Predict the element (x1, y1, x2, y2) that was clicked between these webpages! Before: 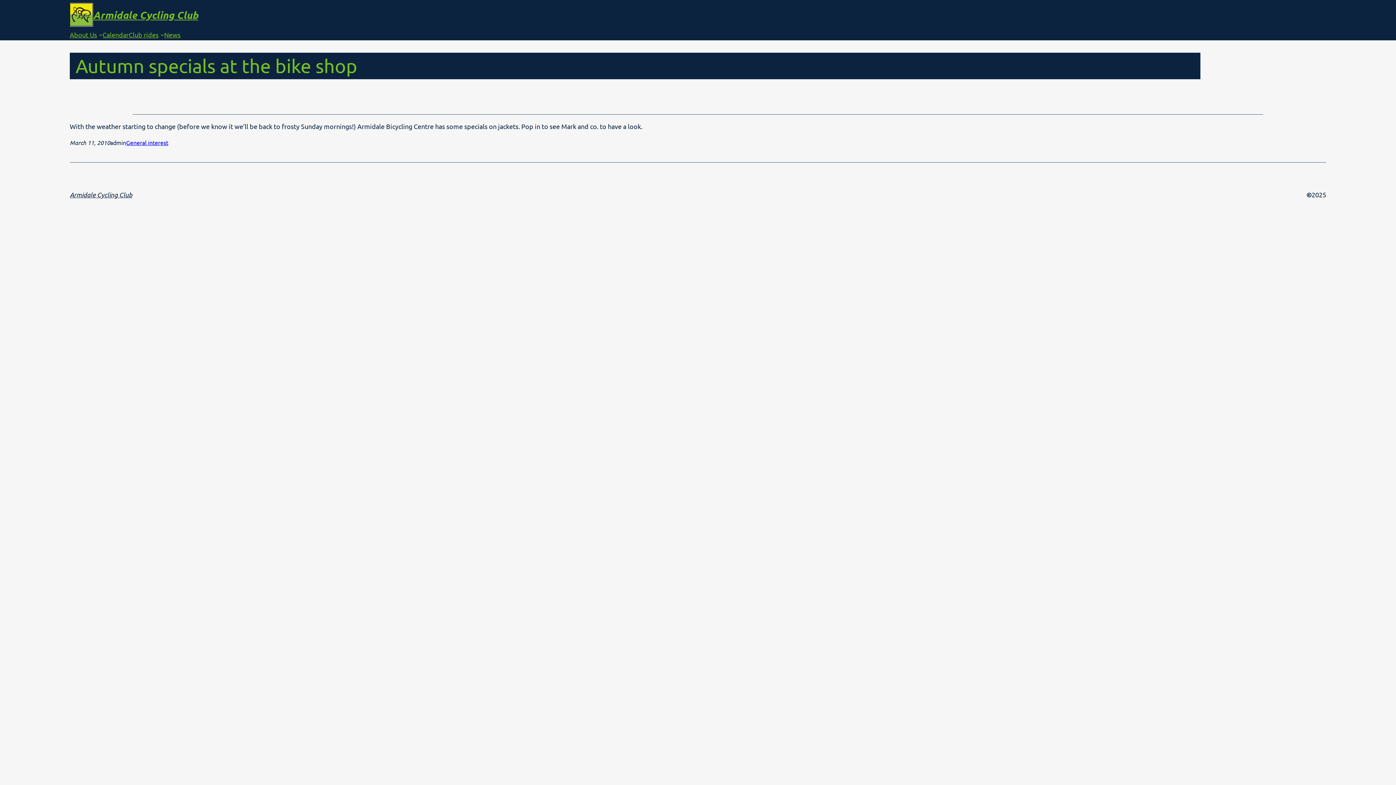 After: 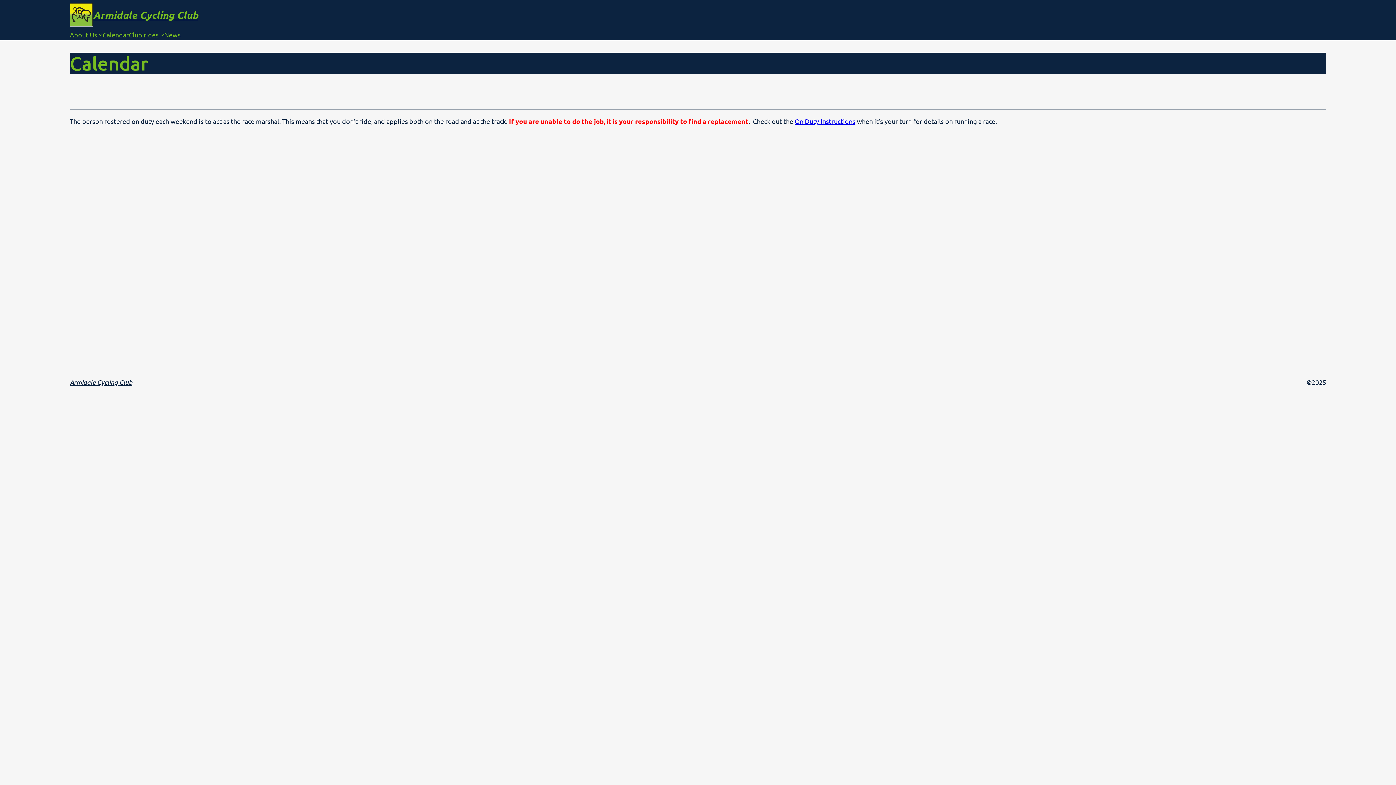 Action: label: Calendar bbox: (102, 29, 128, 39)